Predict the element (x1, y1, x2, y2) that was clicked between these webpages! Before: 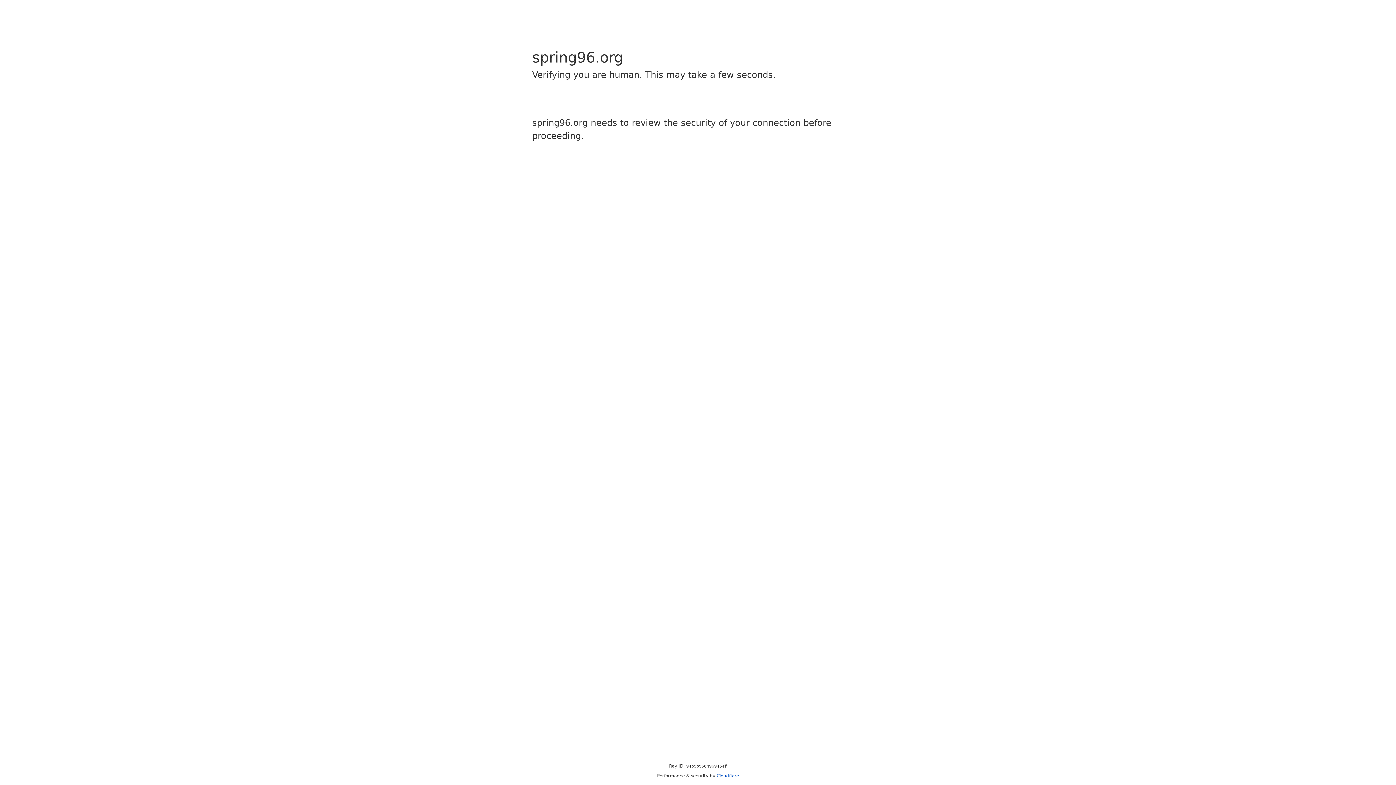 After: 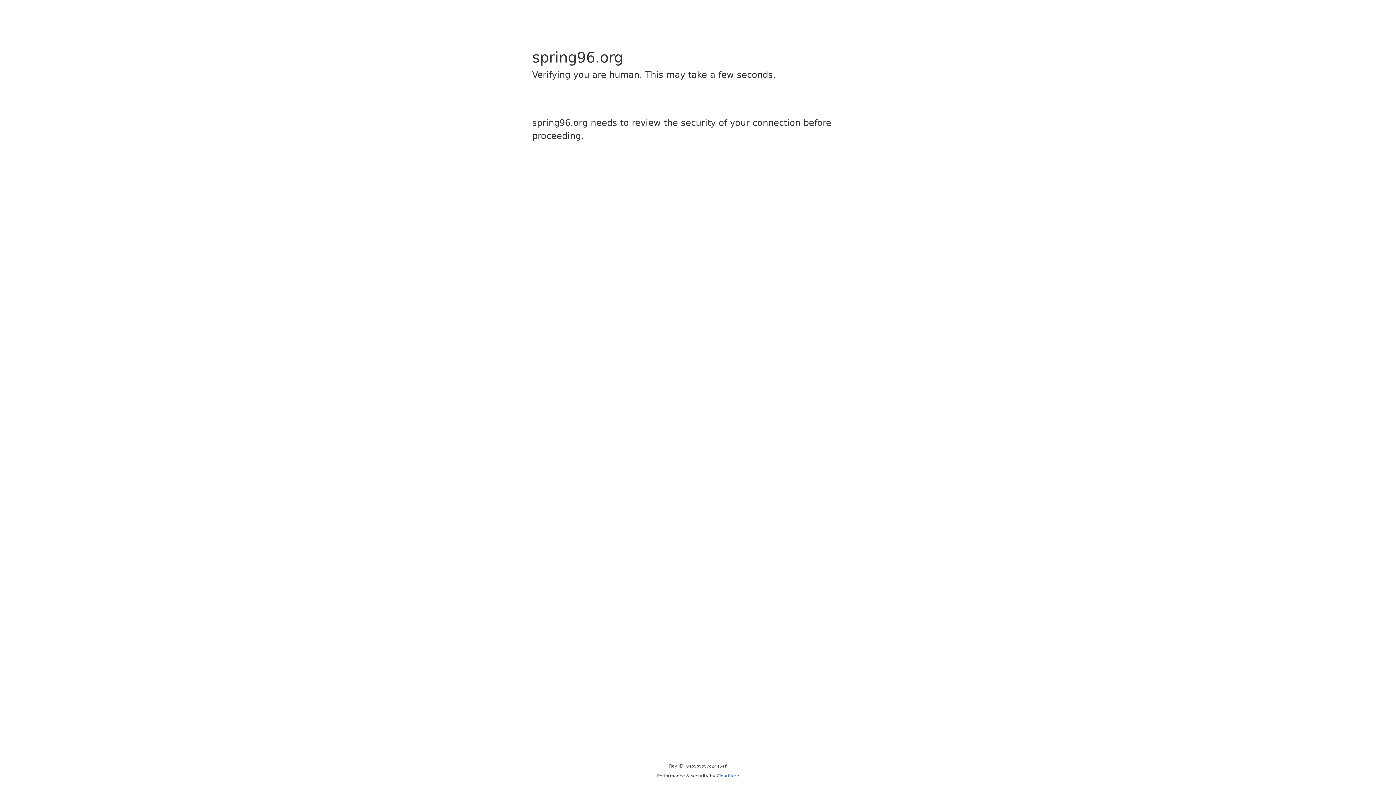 Action: label: Cloudflare bbox: (716, 773, 739, 778)